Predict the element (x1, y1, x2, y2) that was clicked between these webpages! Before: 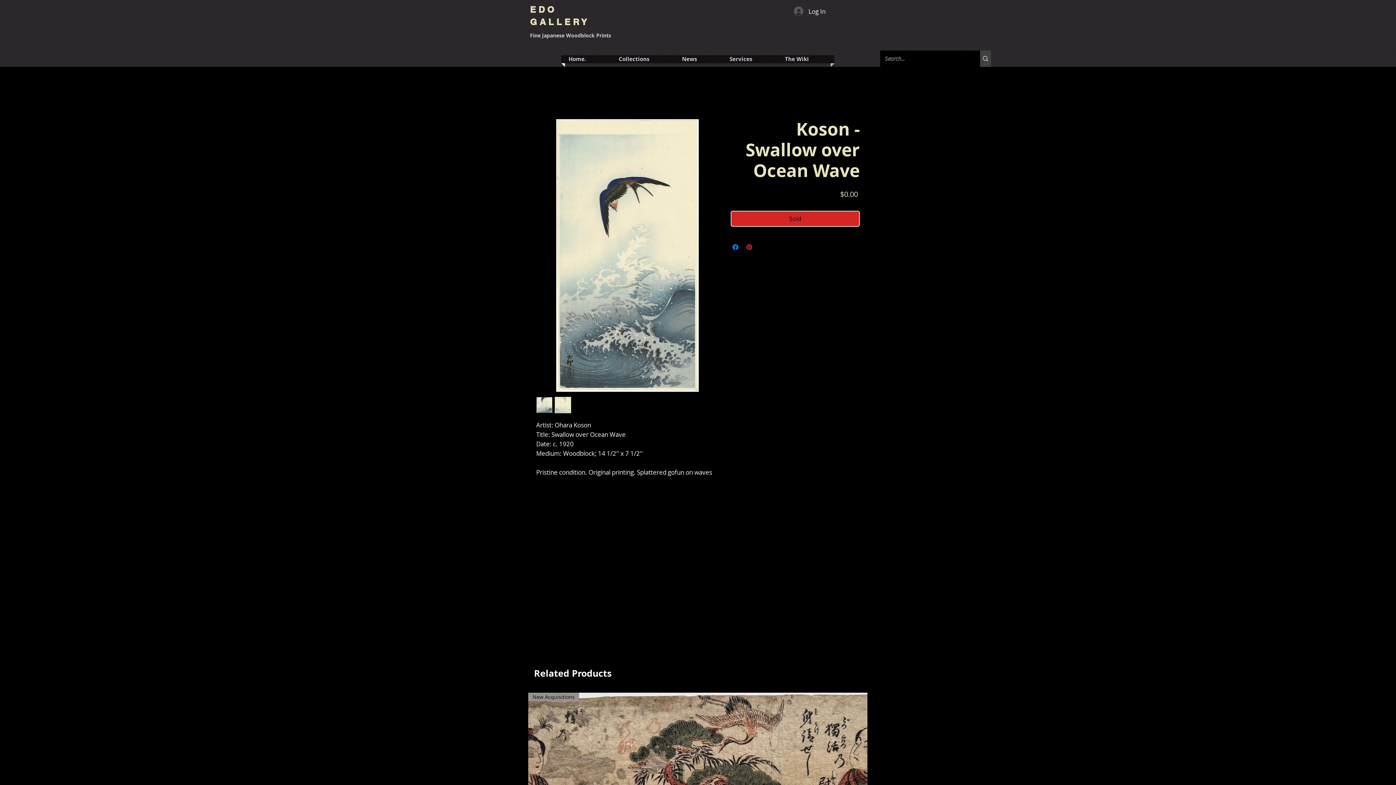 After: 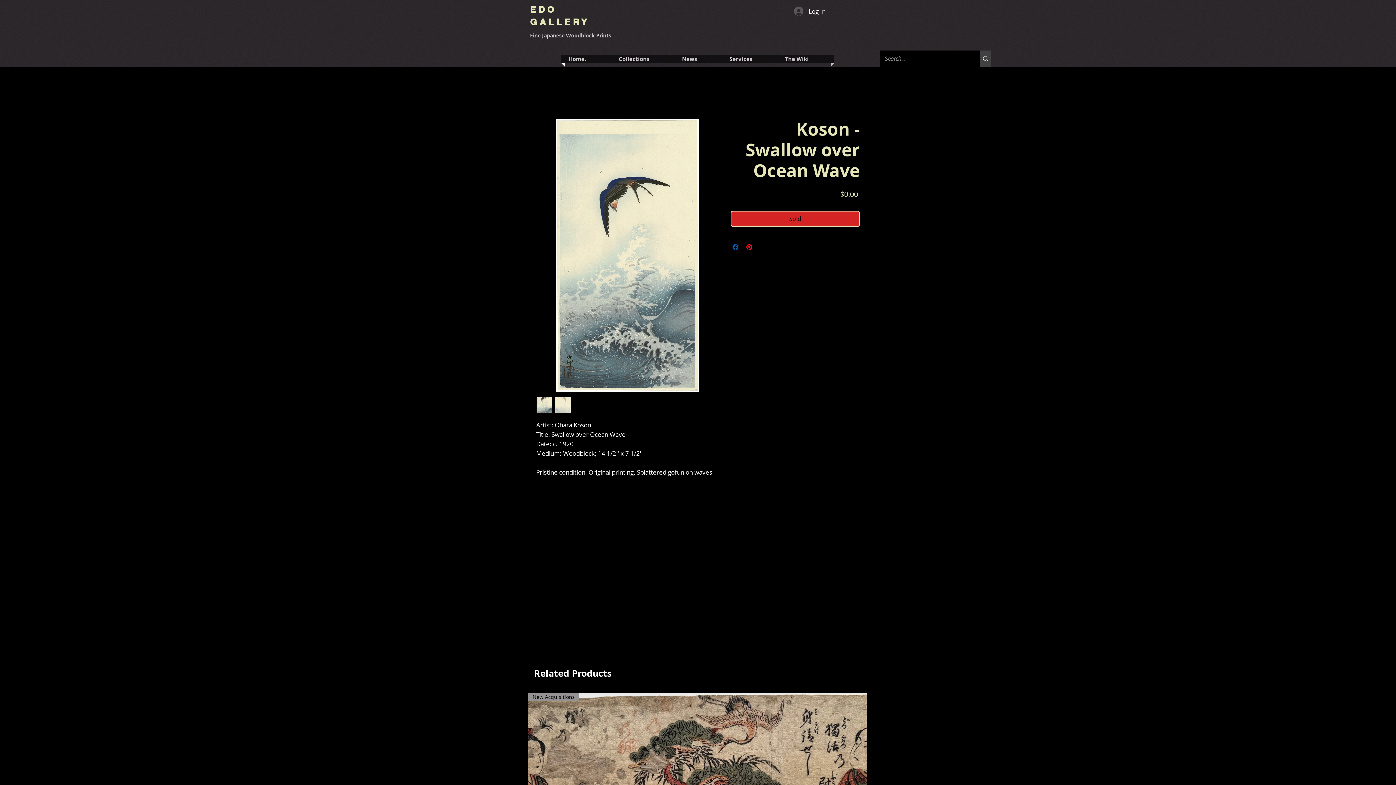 Action: bbox: (731, 242, 740, 251) label: Share on Facebook